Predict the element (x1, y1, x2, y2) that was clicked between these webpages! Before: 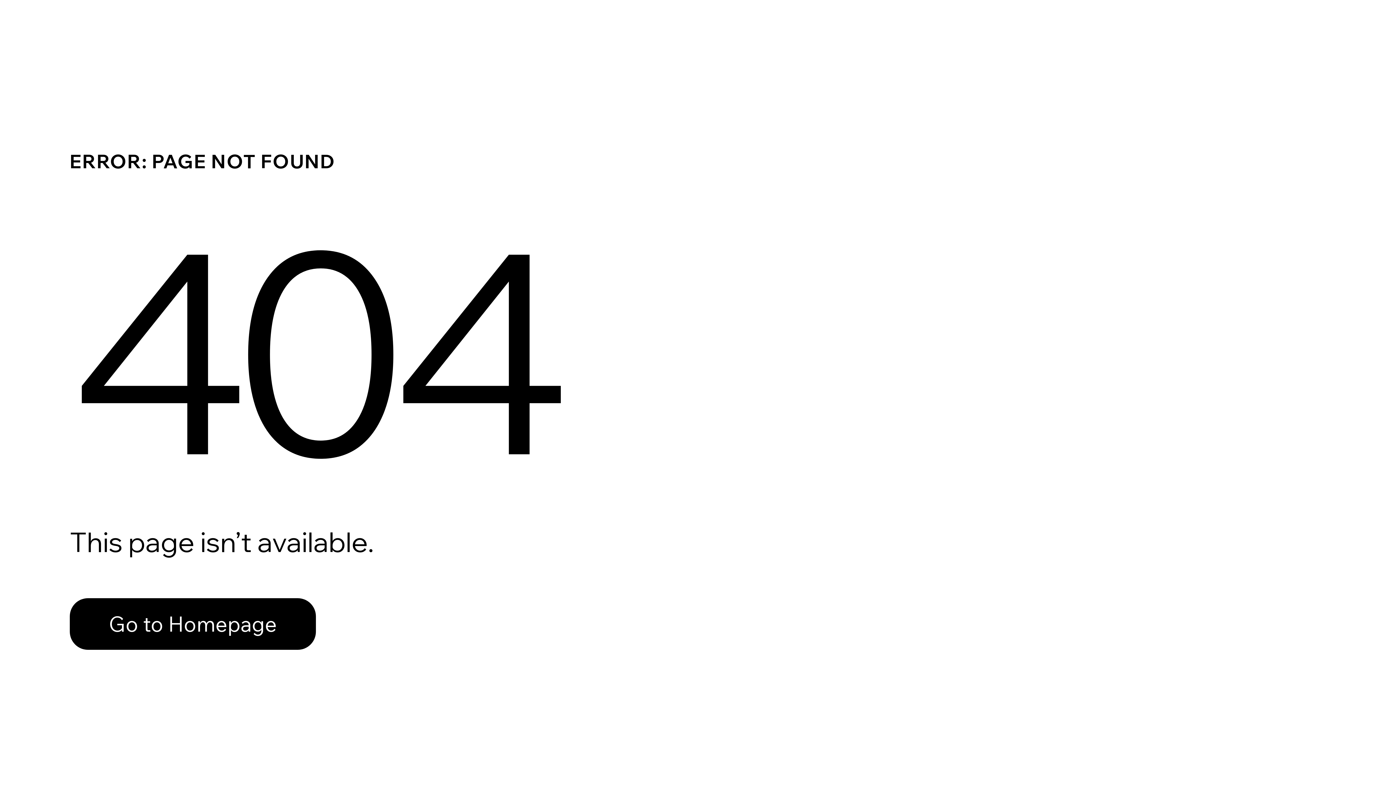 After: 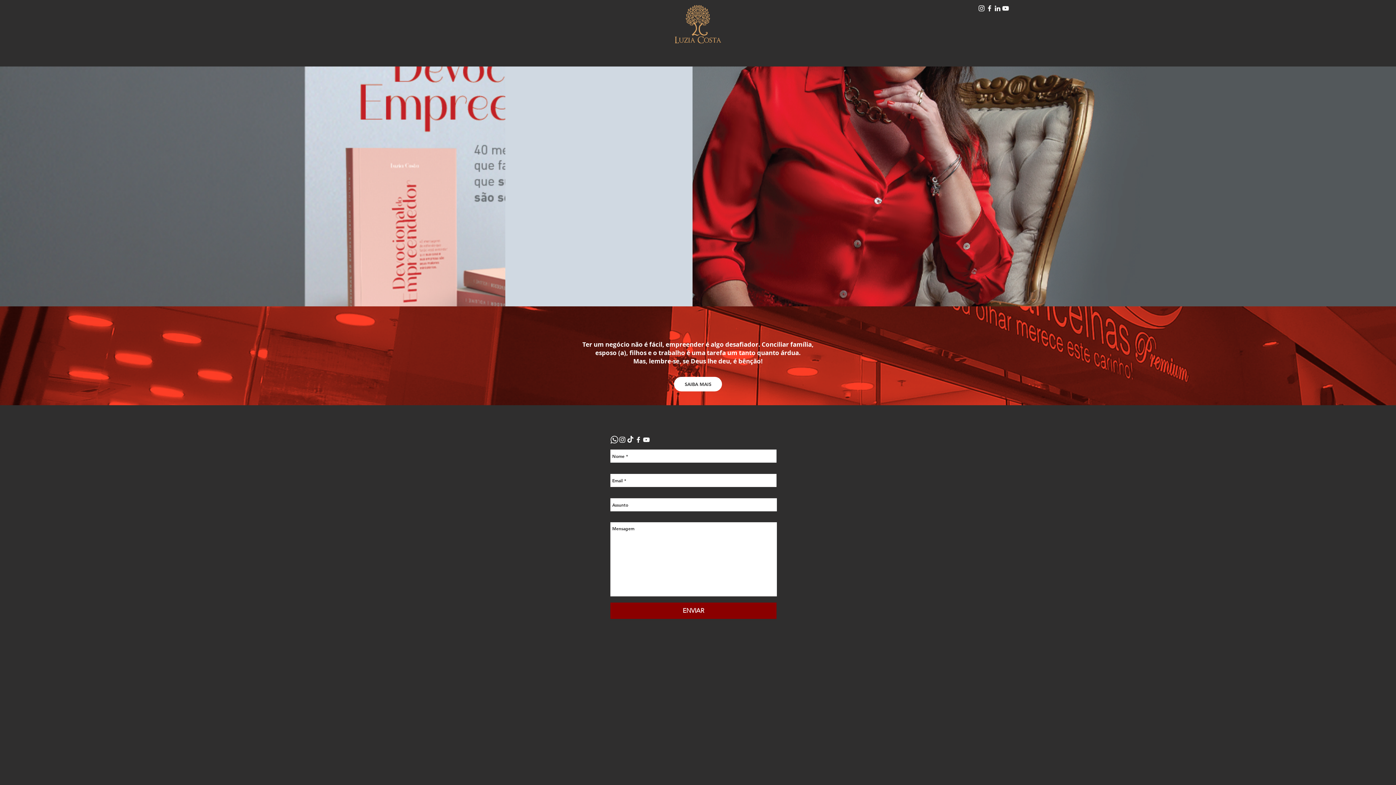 Action: label: Go to Homepage bbox: (69, 598, 316, 650)